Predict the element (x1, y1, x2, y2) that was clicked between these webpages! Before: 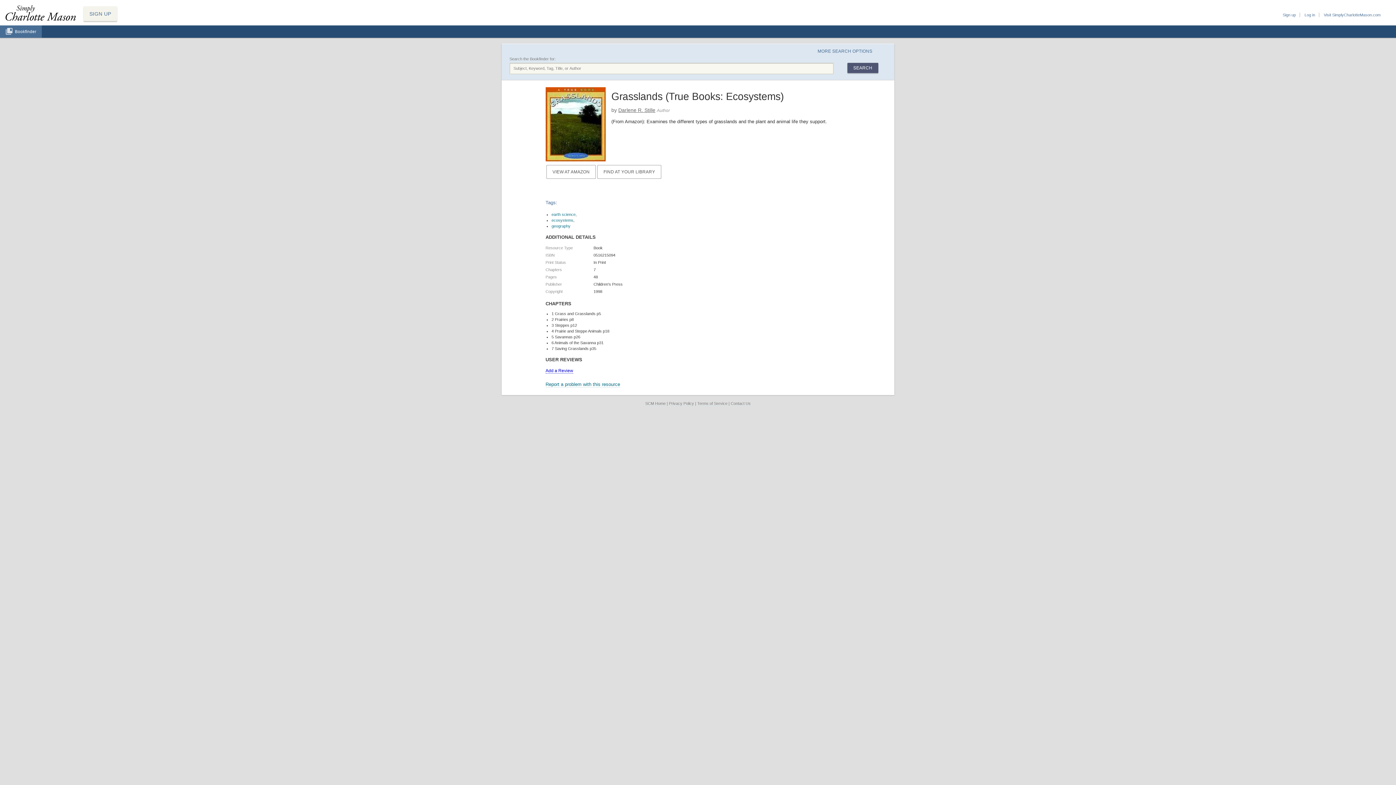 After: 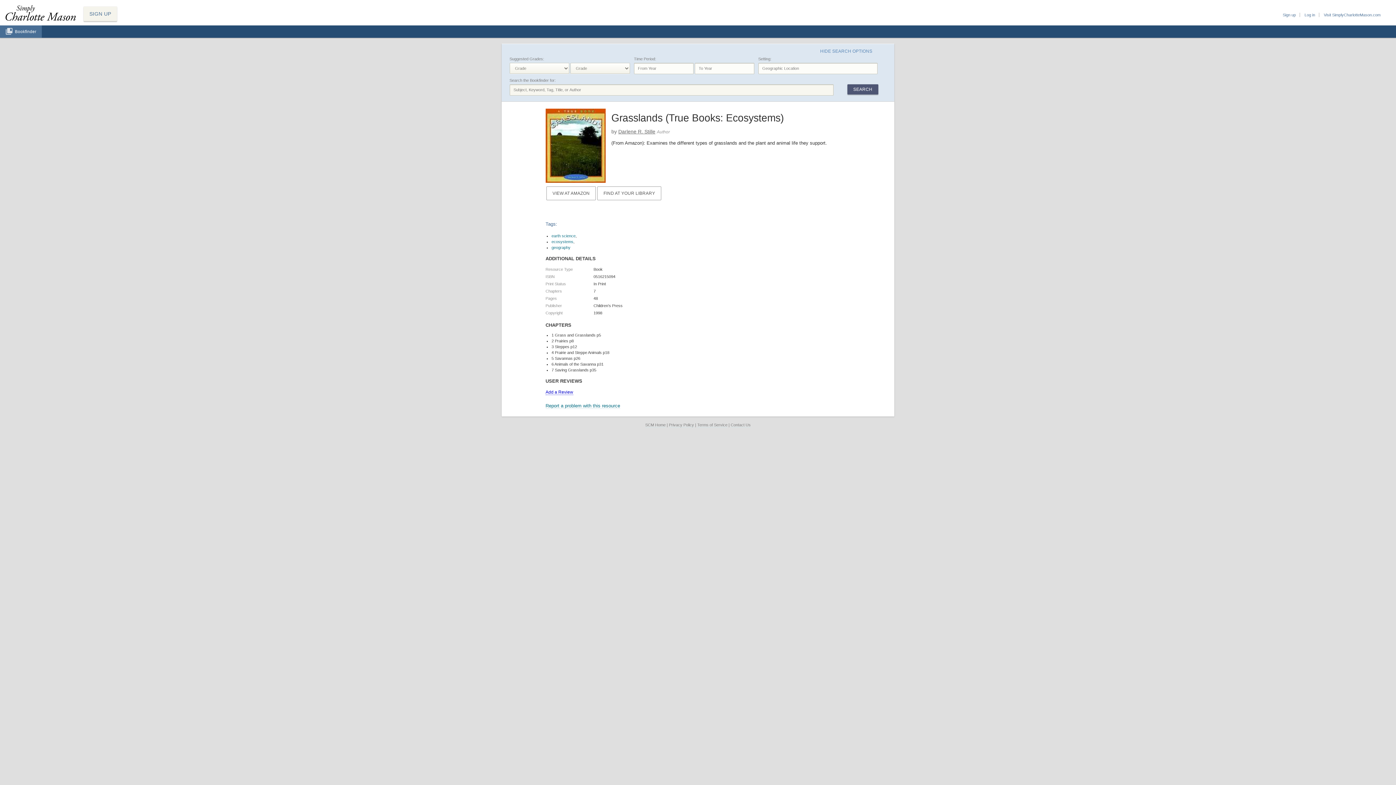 Action: bbox: (812, 46, 878, 56) label: MORE SEARCH OPTIONS